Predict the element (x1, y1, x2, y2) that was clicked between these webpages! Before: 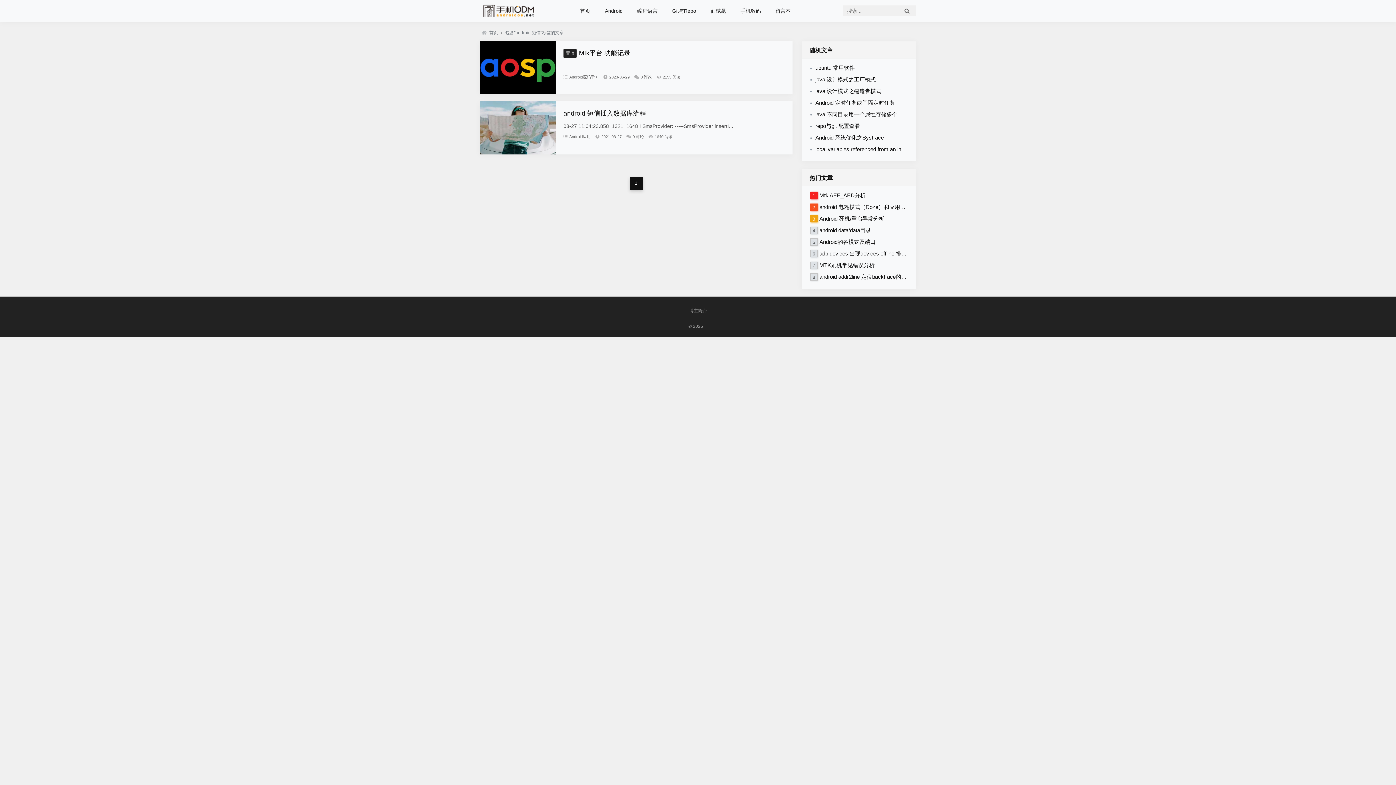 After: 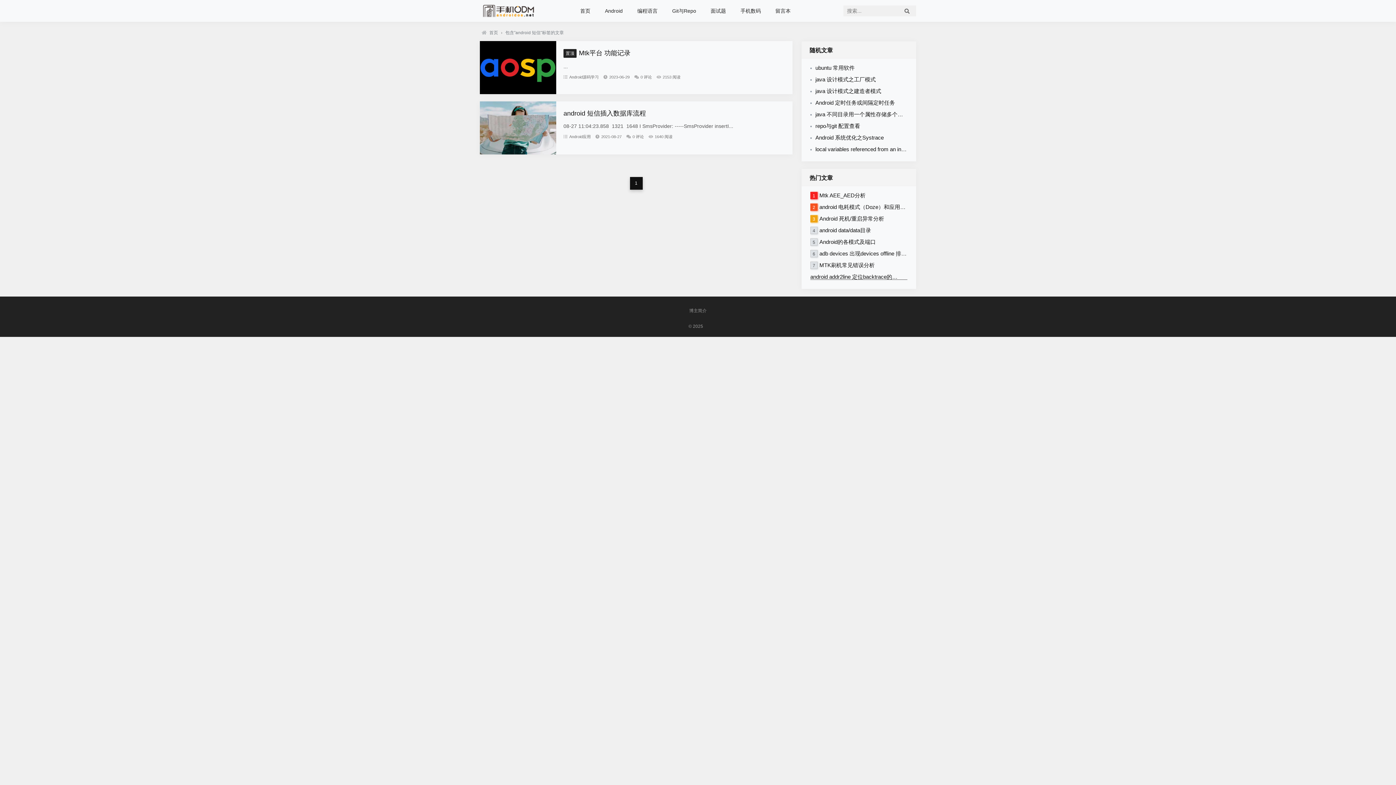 Action: label: android addr2line 定位backtrace的Error行数 bbox: (819, 273, 924, 280)